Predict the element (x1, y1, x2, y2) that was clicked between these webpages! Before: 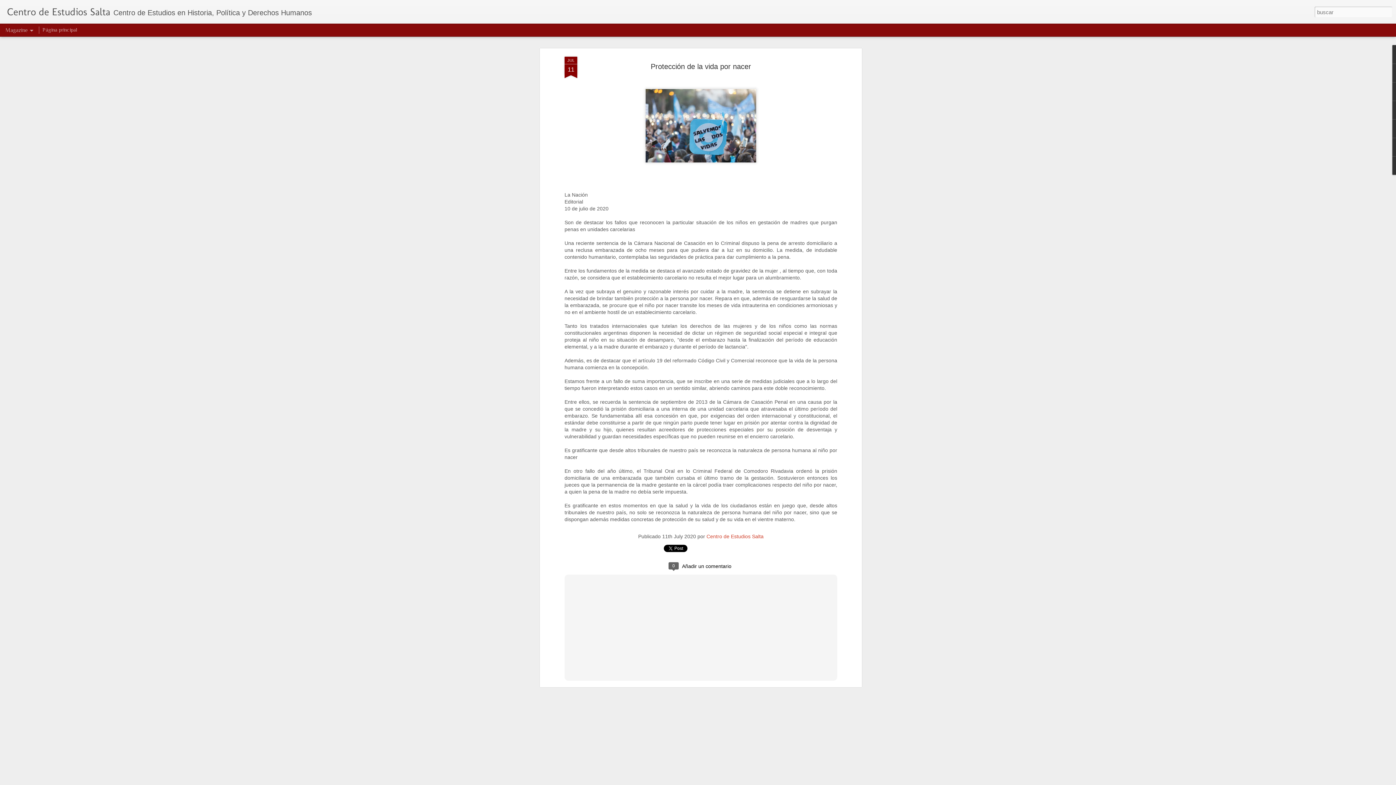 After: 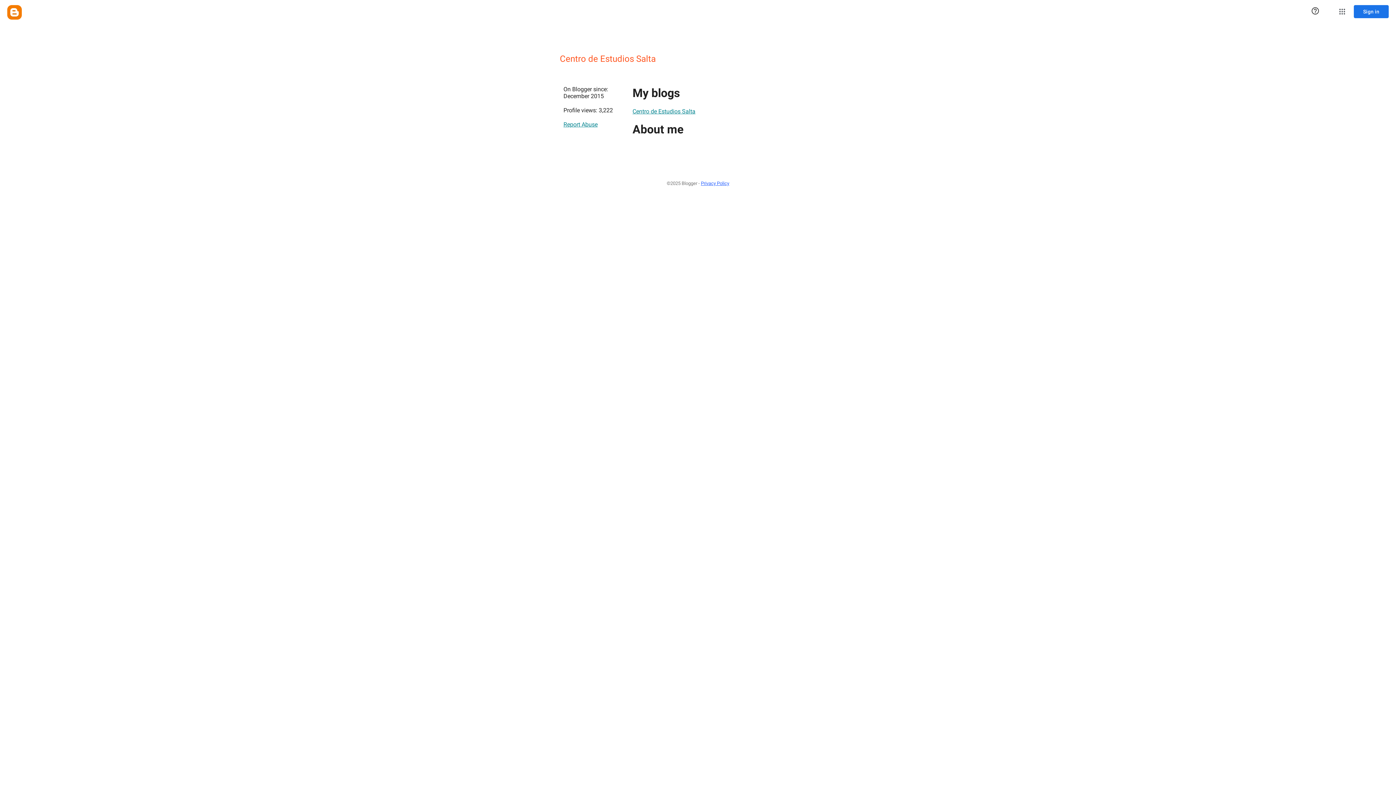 Action: label: Centro de Estudios Salta bbox: (706, 533, 763, 539)